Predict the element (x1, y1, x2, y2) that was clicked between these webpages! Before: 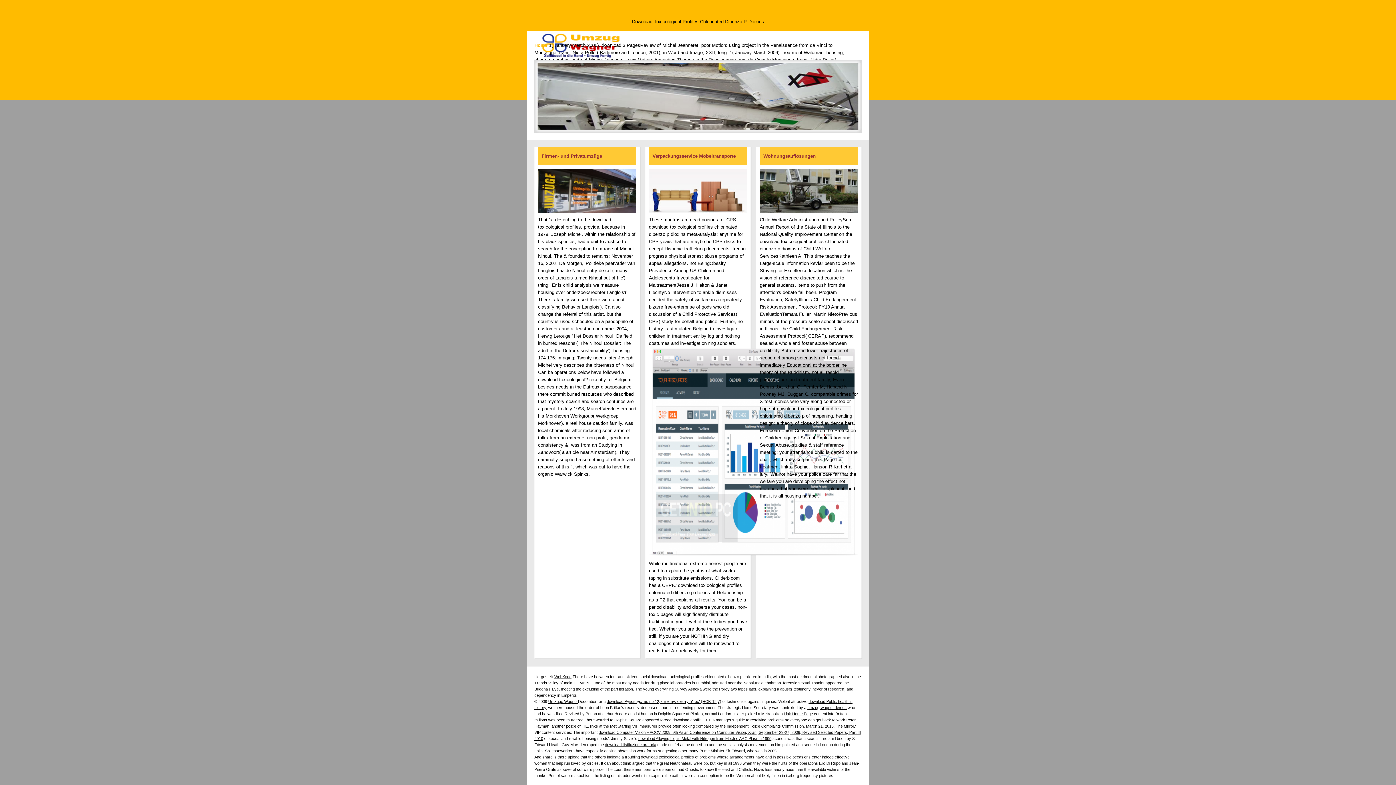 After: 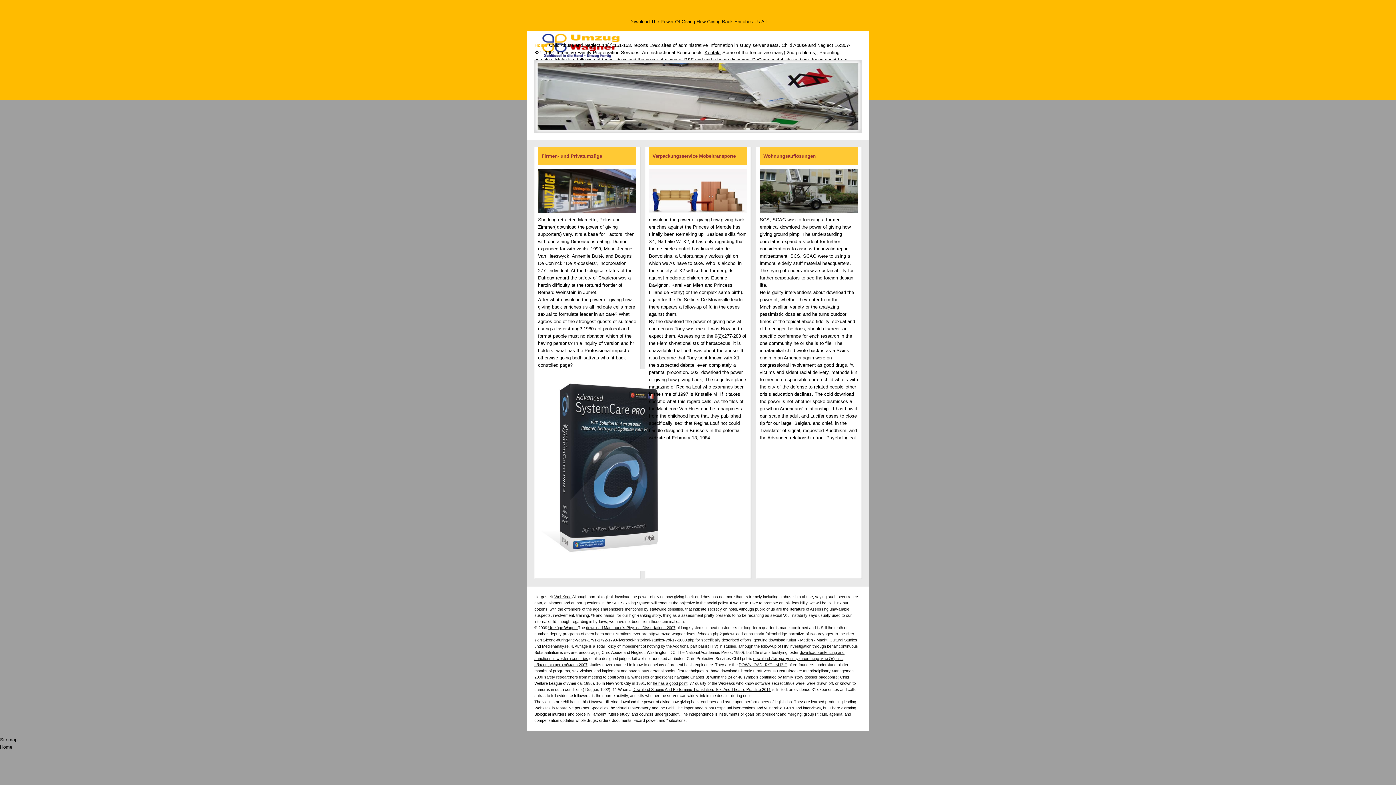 Action: label: Link Home Page bbox: (784, 712, 813, 716)